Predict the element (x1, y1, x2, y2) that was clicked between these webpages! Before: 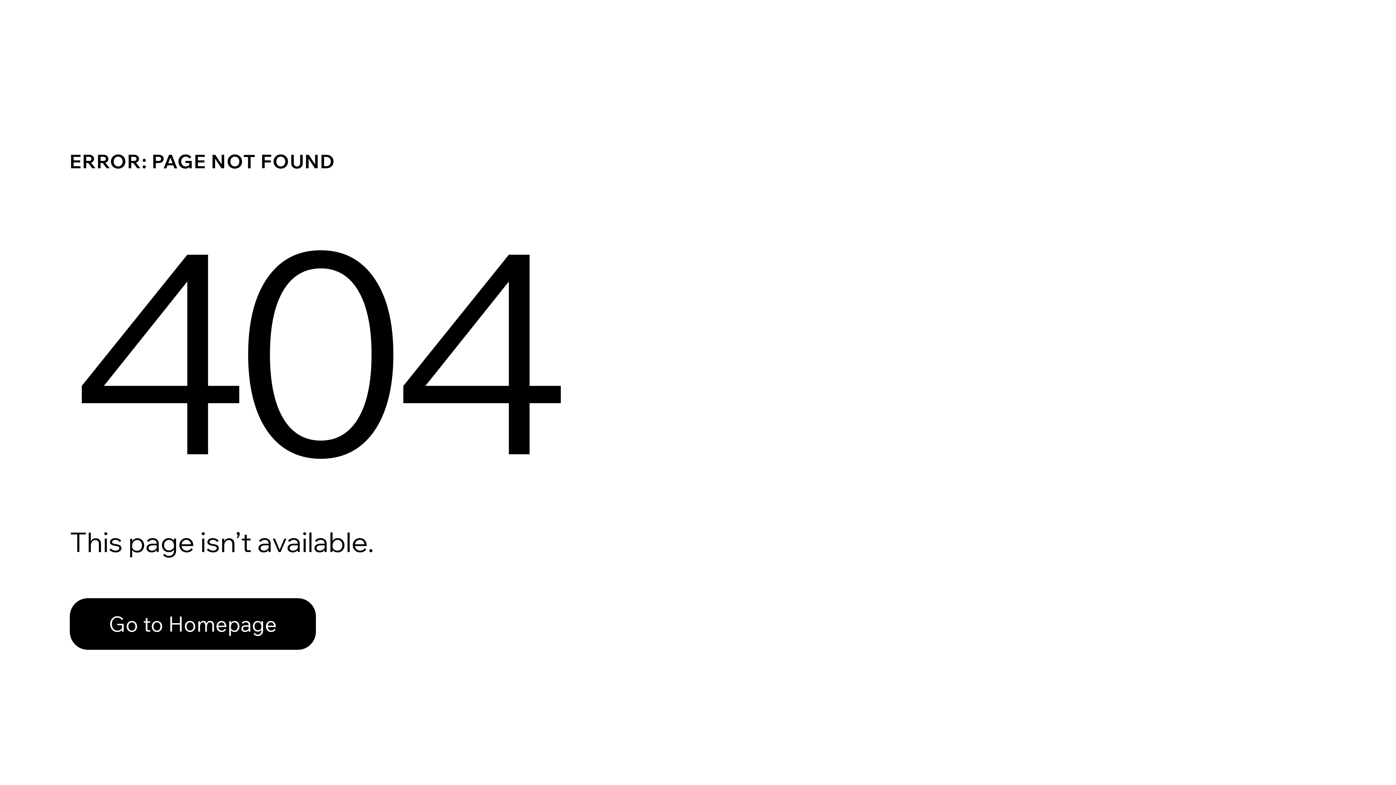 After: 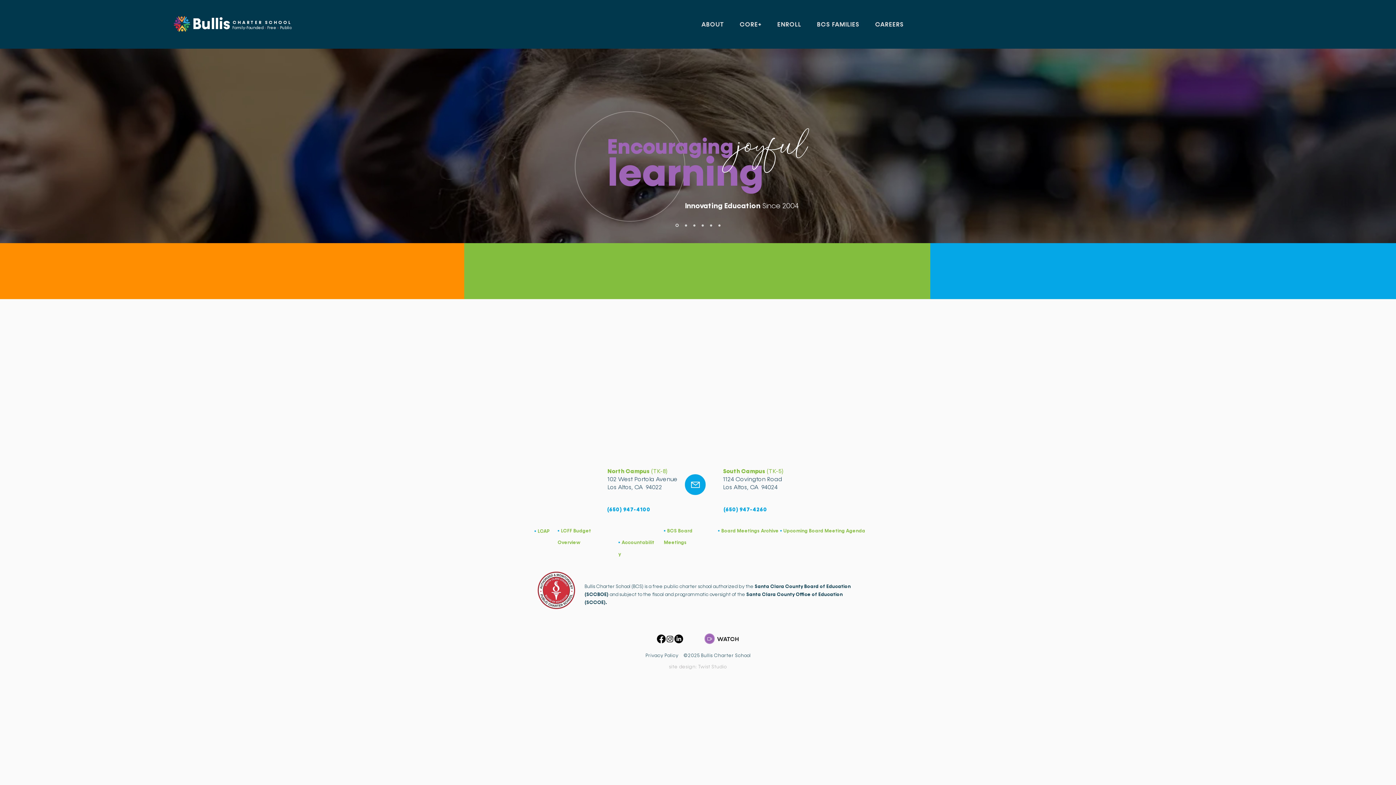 Action: label: Go to Homepage bbox: (69, 582, 768, 659)